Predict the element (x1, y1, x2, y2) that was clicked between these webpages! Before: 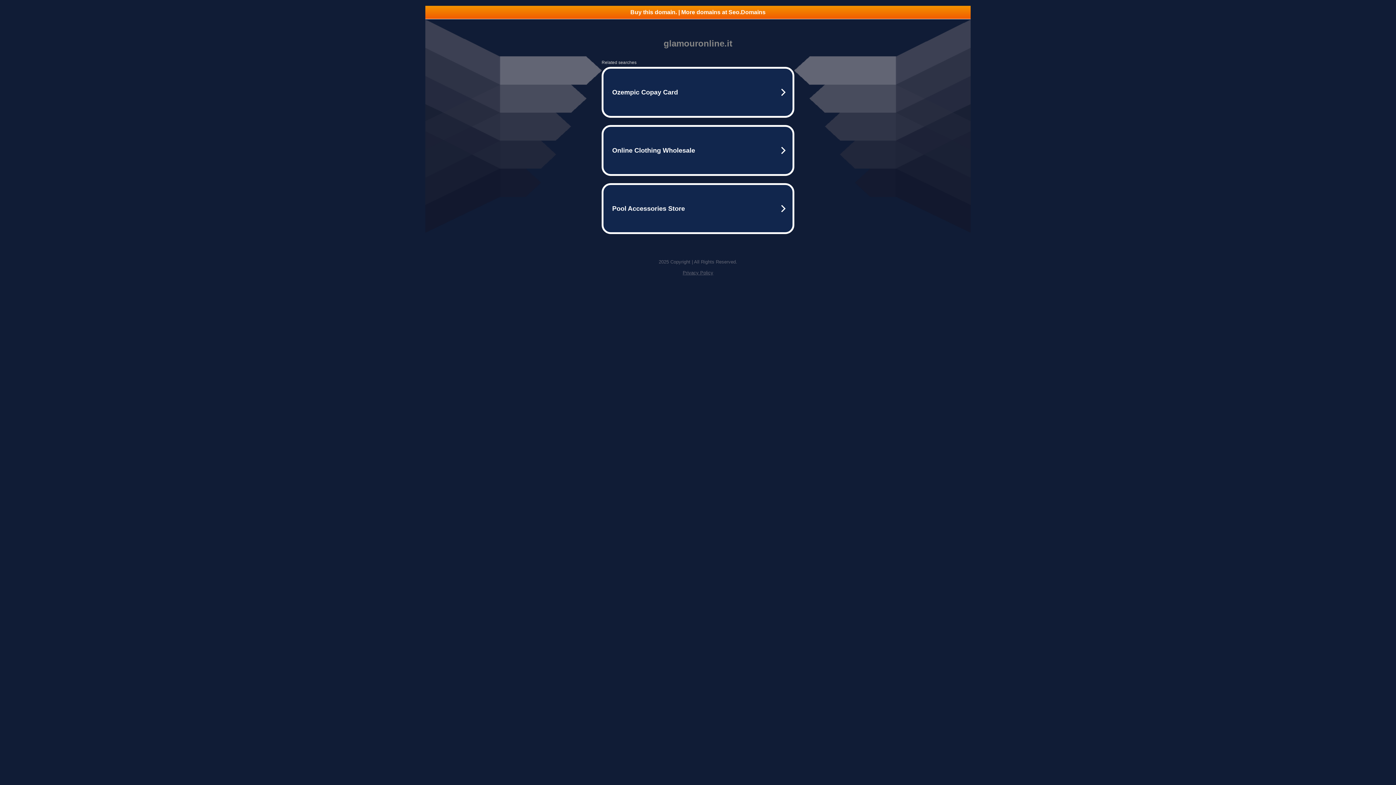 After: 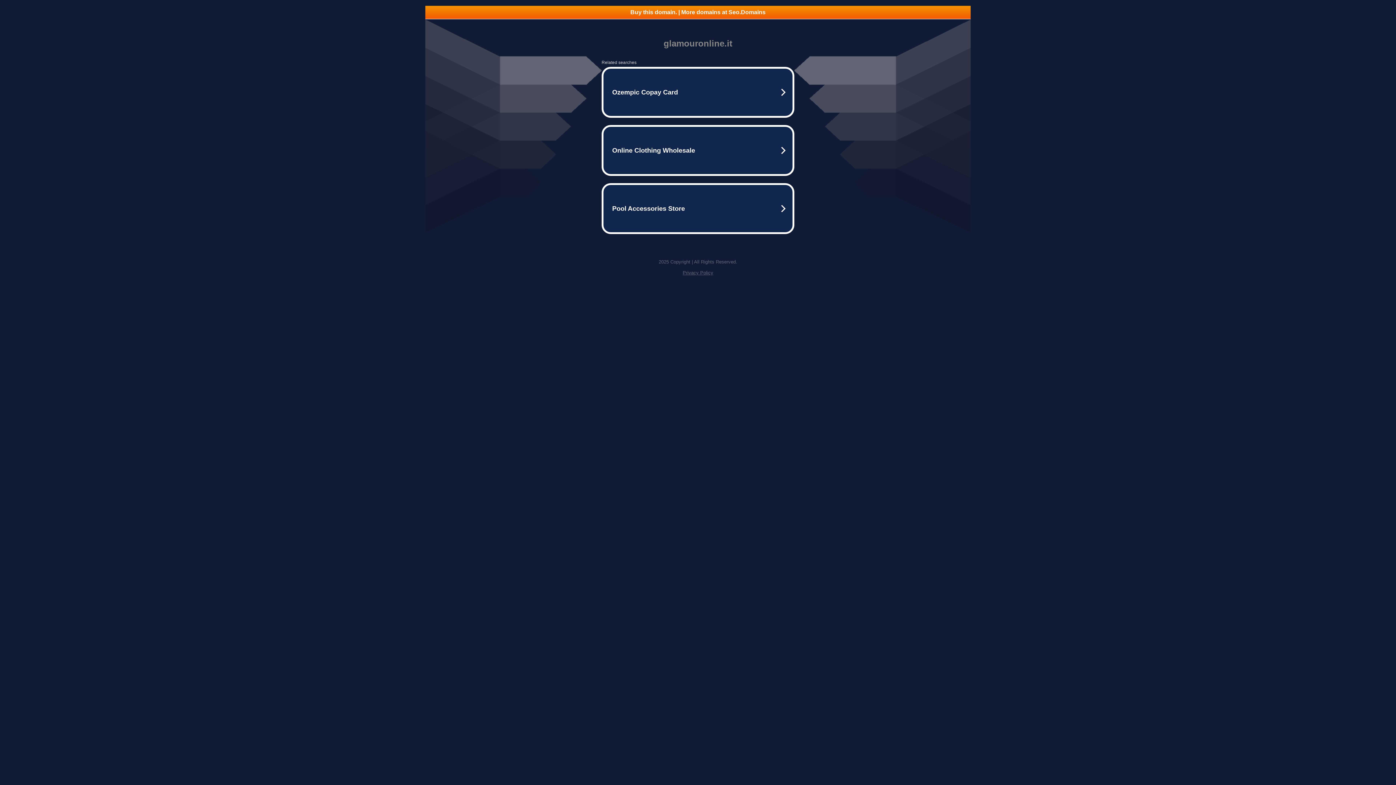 Action: label: Buy this domain. | More domains at Seo.Domains bbox: (425, 5, 970, 18)